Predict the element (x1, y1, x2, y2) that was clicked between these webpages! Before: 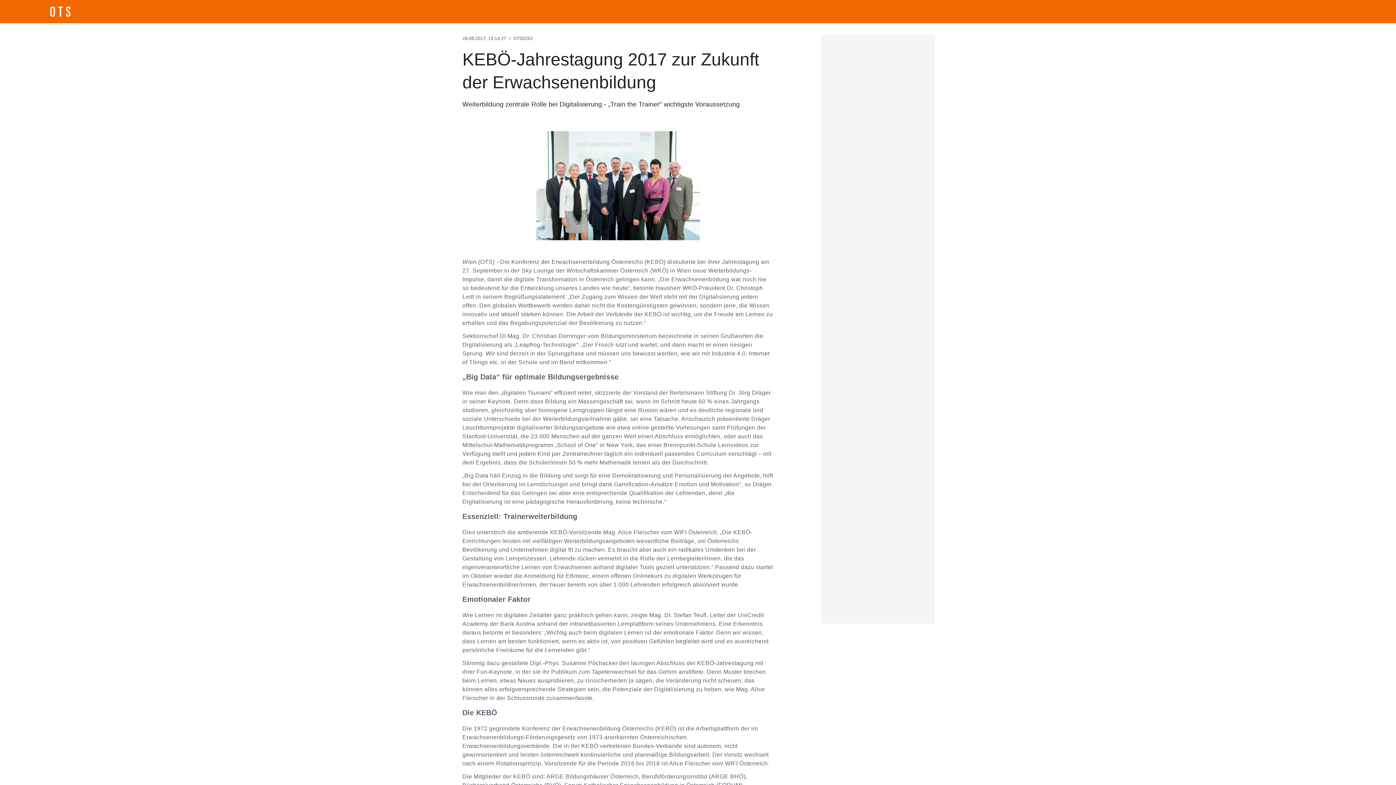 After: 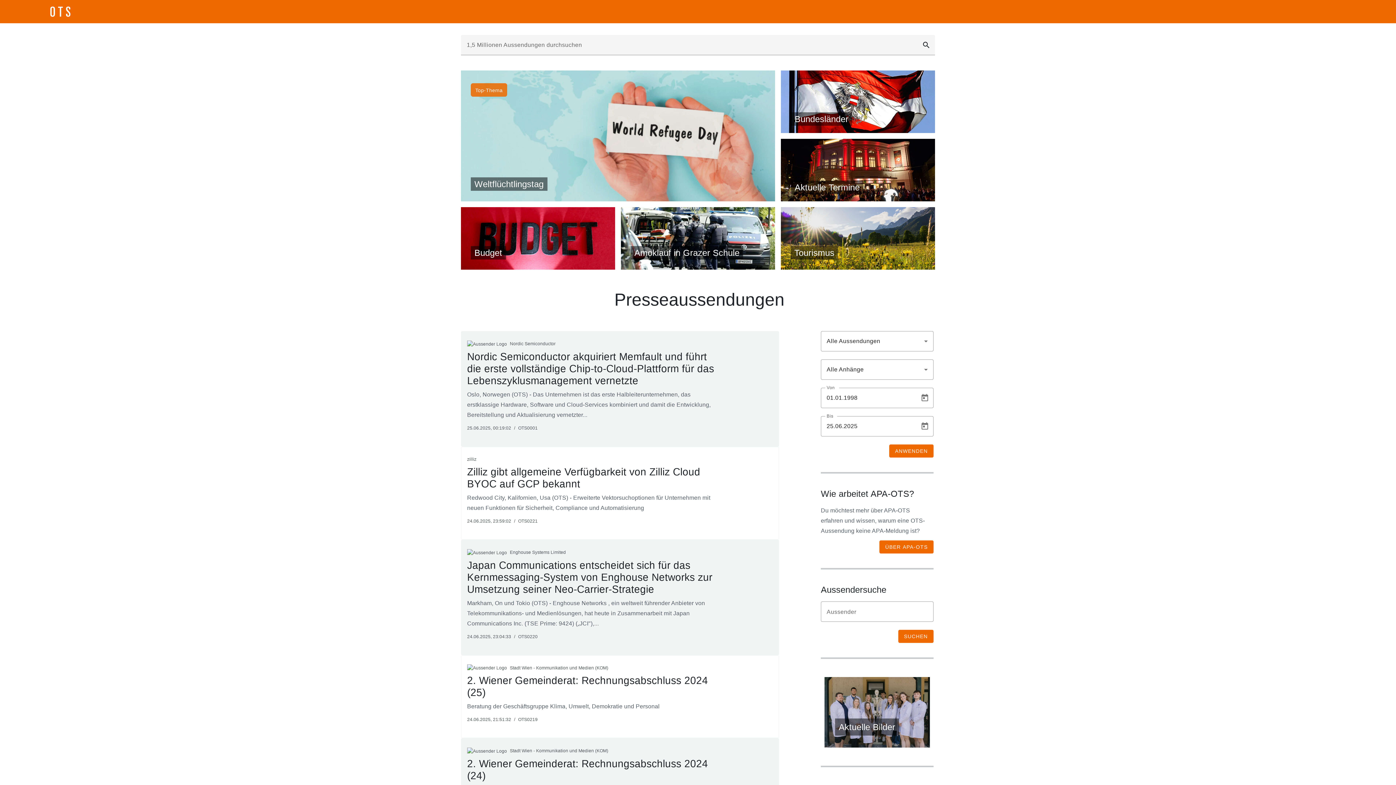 Action: bbox: (5, 5, 114, 18)